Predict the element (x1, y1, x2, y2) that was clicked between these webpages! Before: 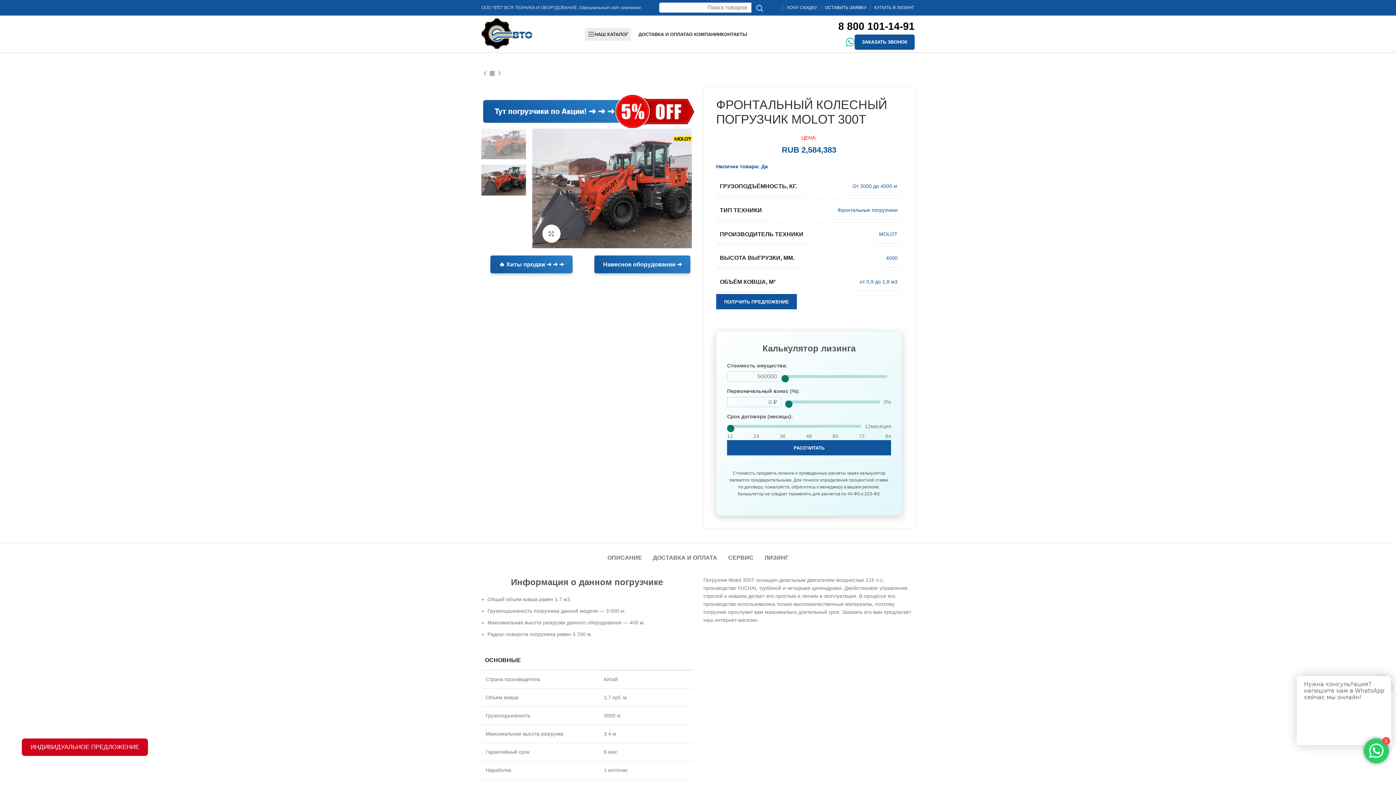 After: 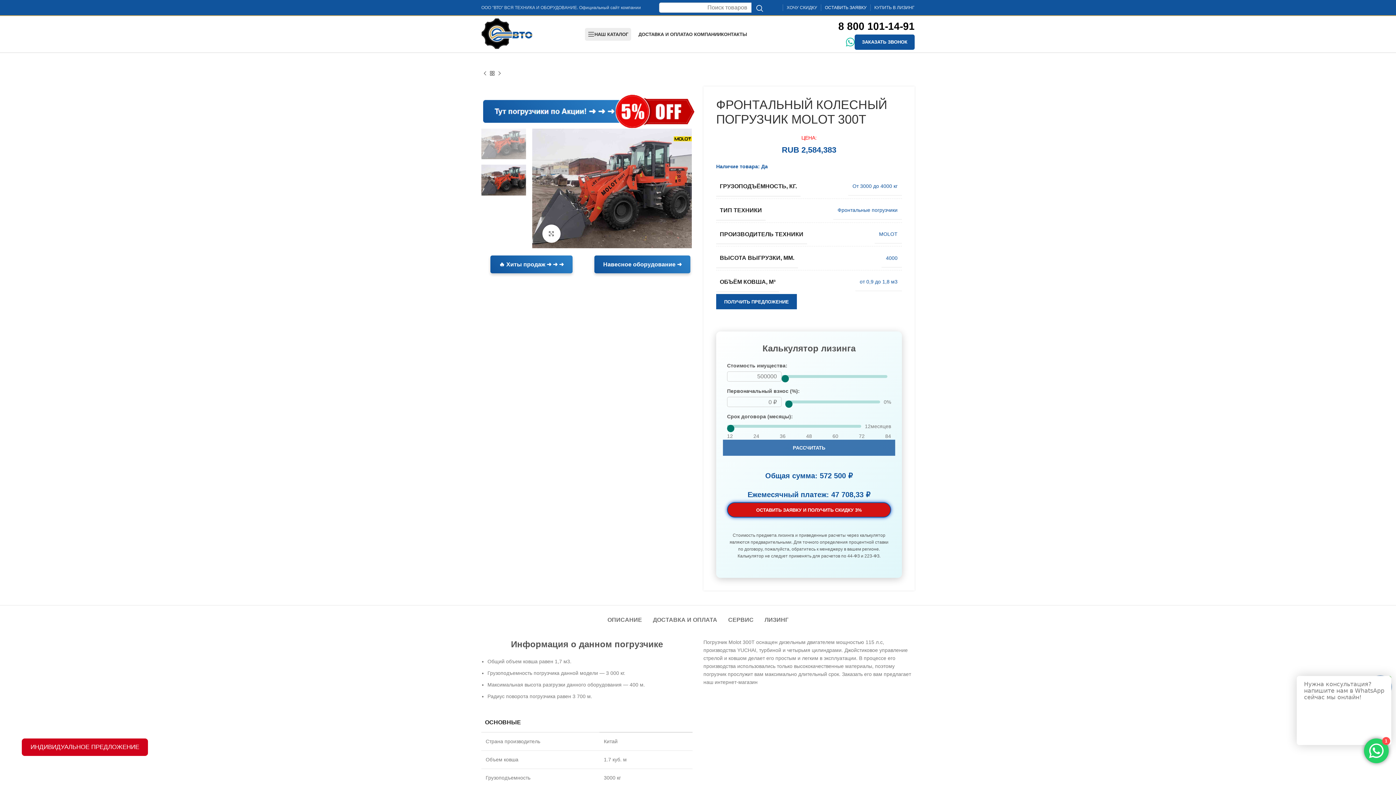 Action: label: РАССЧИТАТЬ bbox: (727, 440, 891, 455)